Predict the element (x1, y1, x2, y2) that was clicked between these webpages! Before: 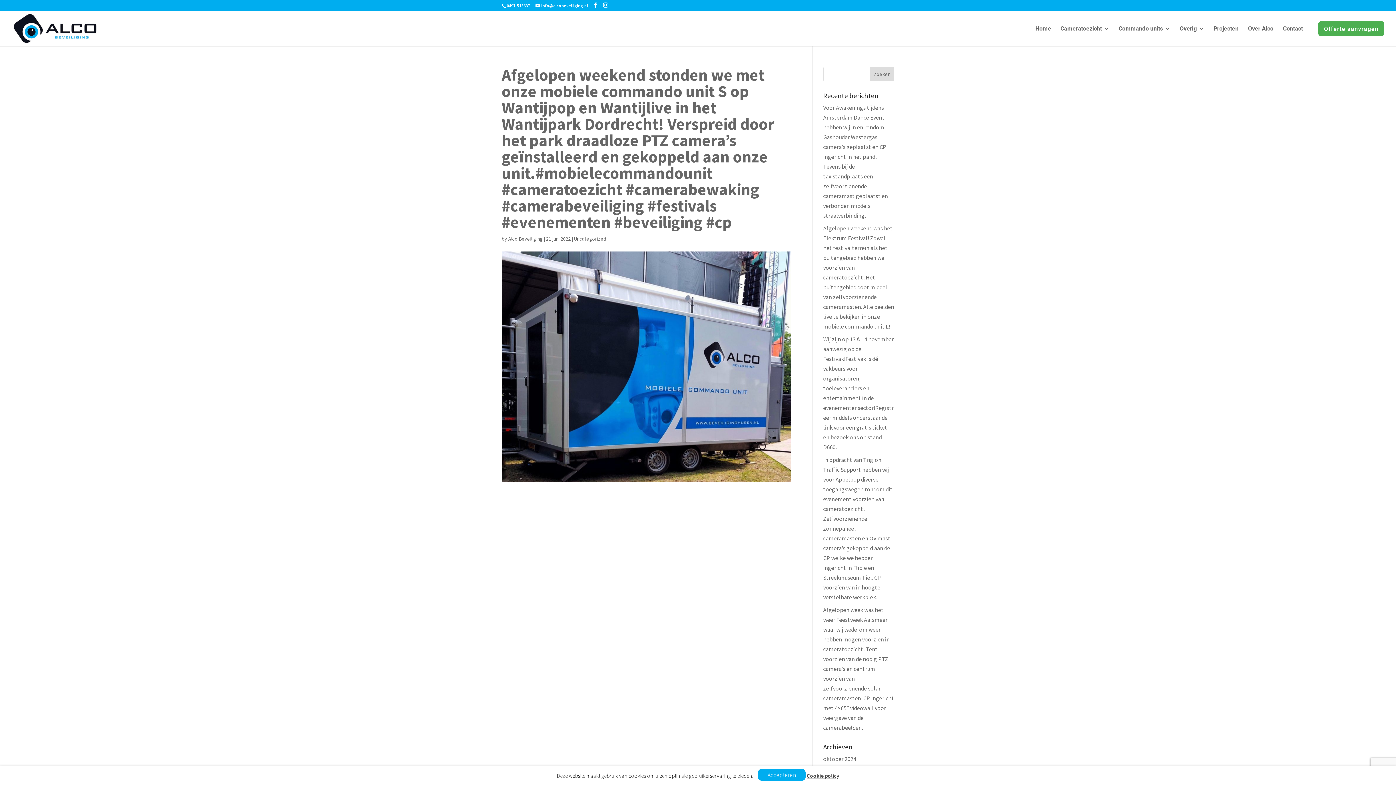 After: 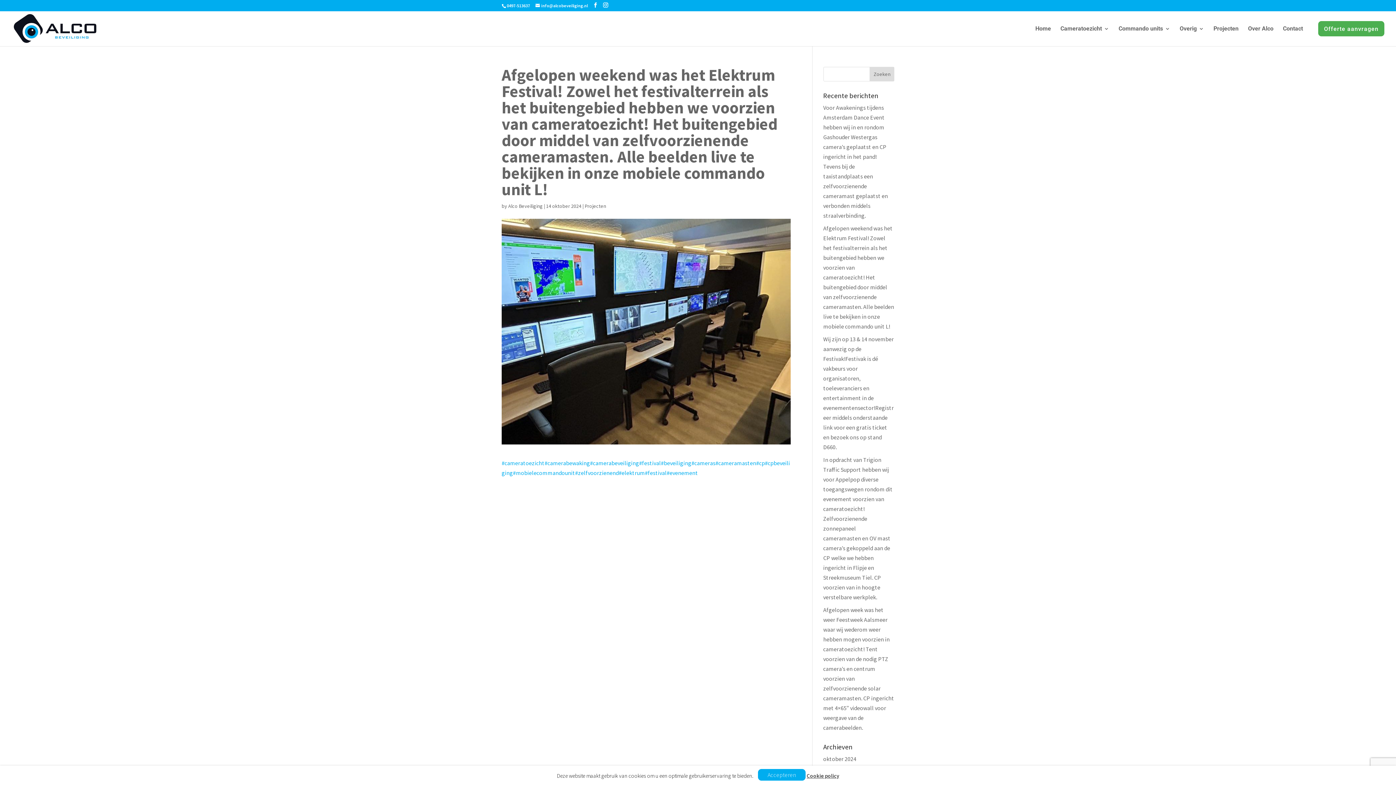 Action: label: Afgelopen weekend was het Elektrum Festival! Zowel het festivalterrein als het buitengebied hebben we voorzien van cameratoezicht! Het buitengebied door middel van zelfvoorzienende cameramasten. Alle beelden live te bekijken in onze mobiele commando unit L! bbox: (823, 224, 894, 330)